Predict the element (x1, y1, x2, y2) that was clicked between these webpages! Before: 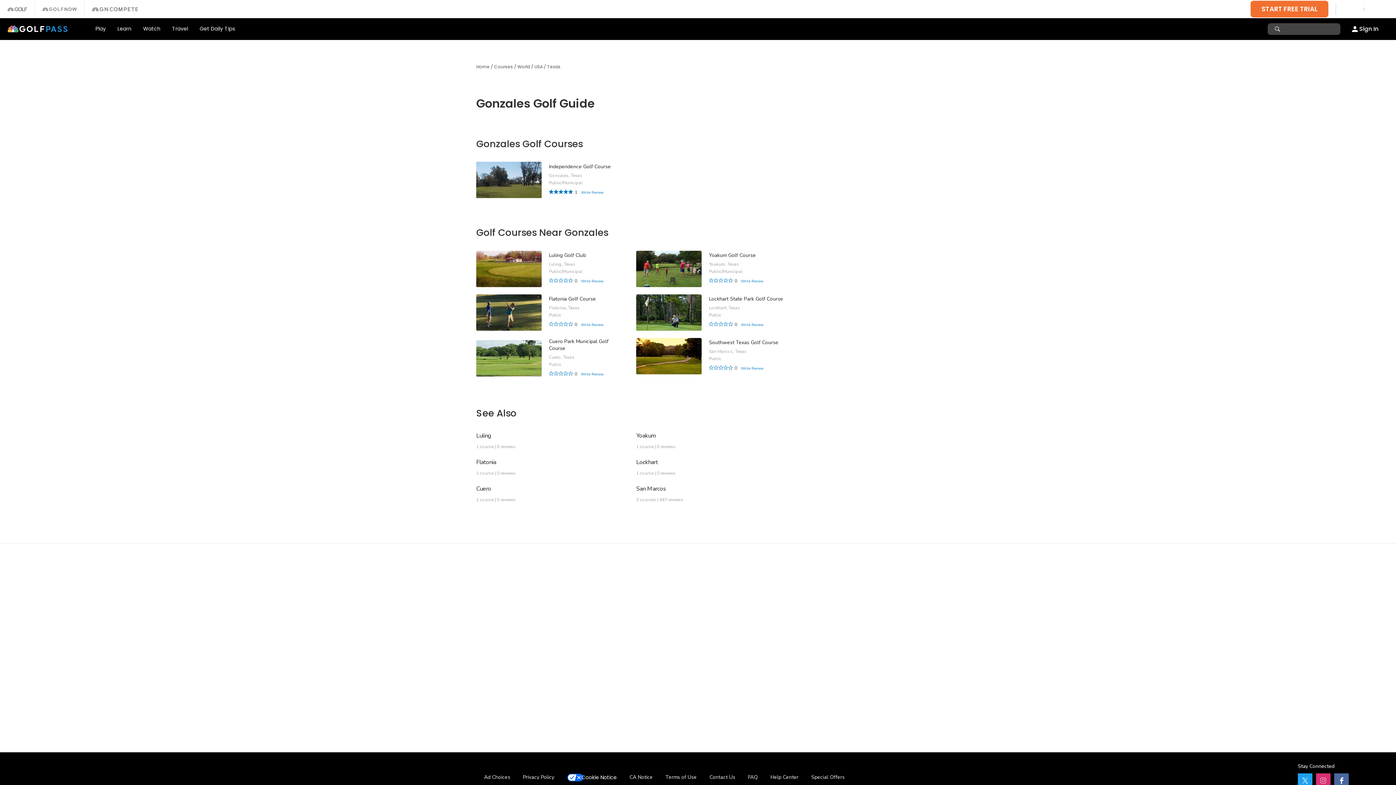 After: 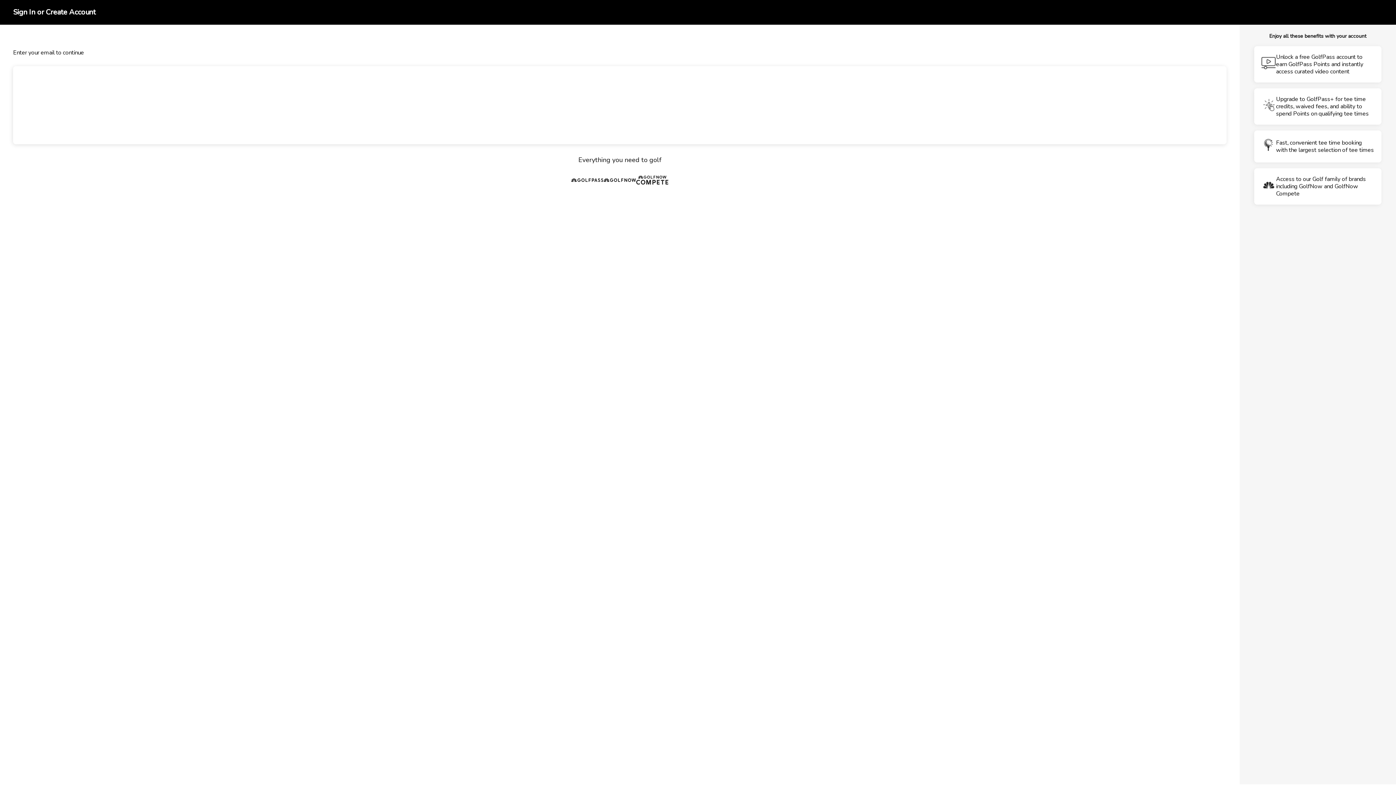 Action: label: Write Review bbox: (741, 322, 763, 327)